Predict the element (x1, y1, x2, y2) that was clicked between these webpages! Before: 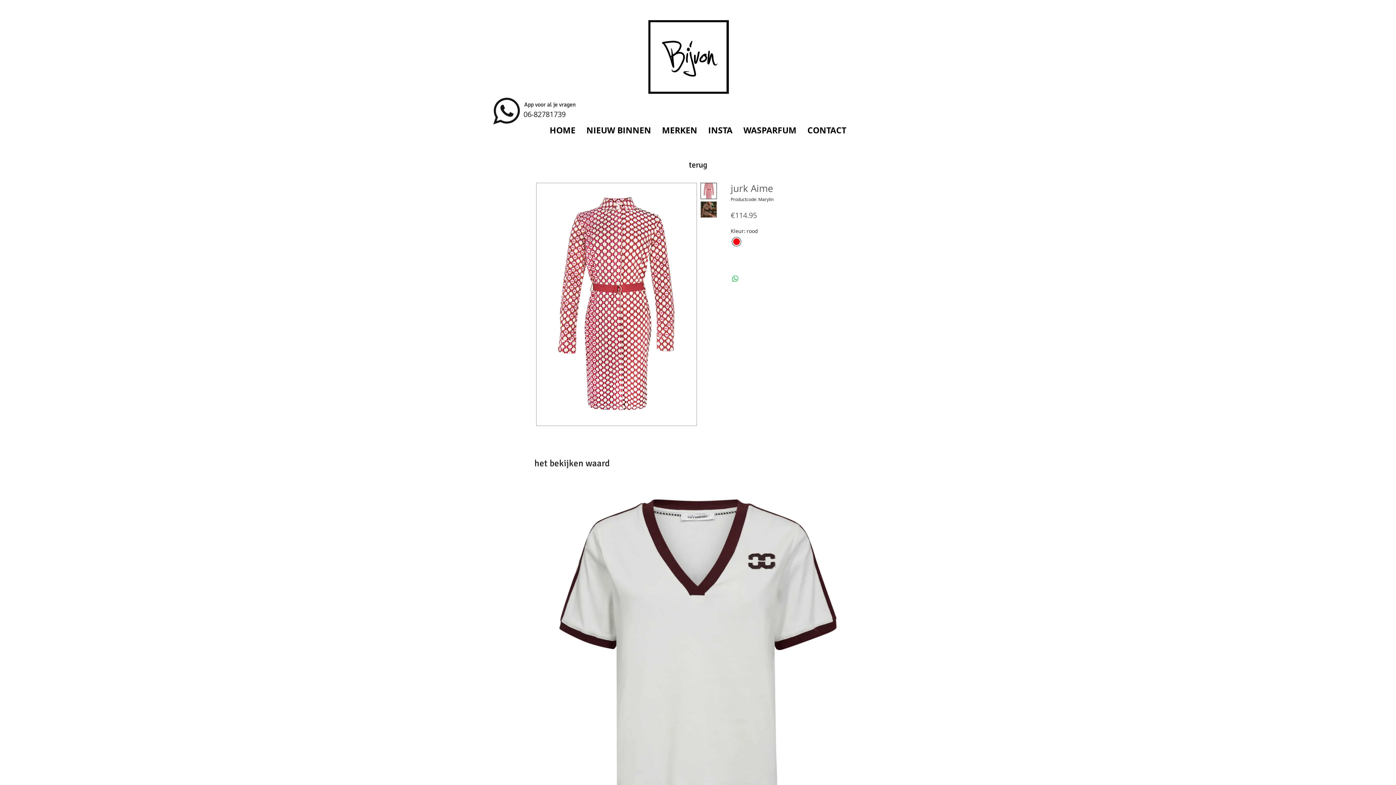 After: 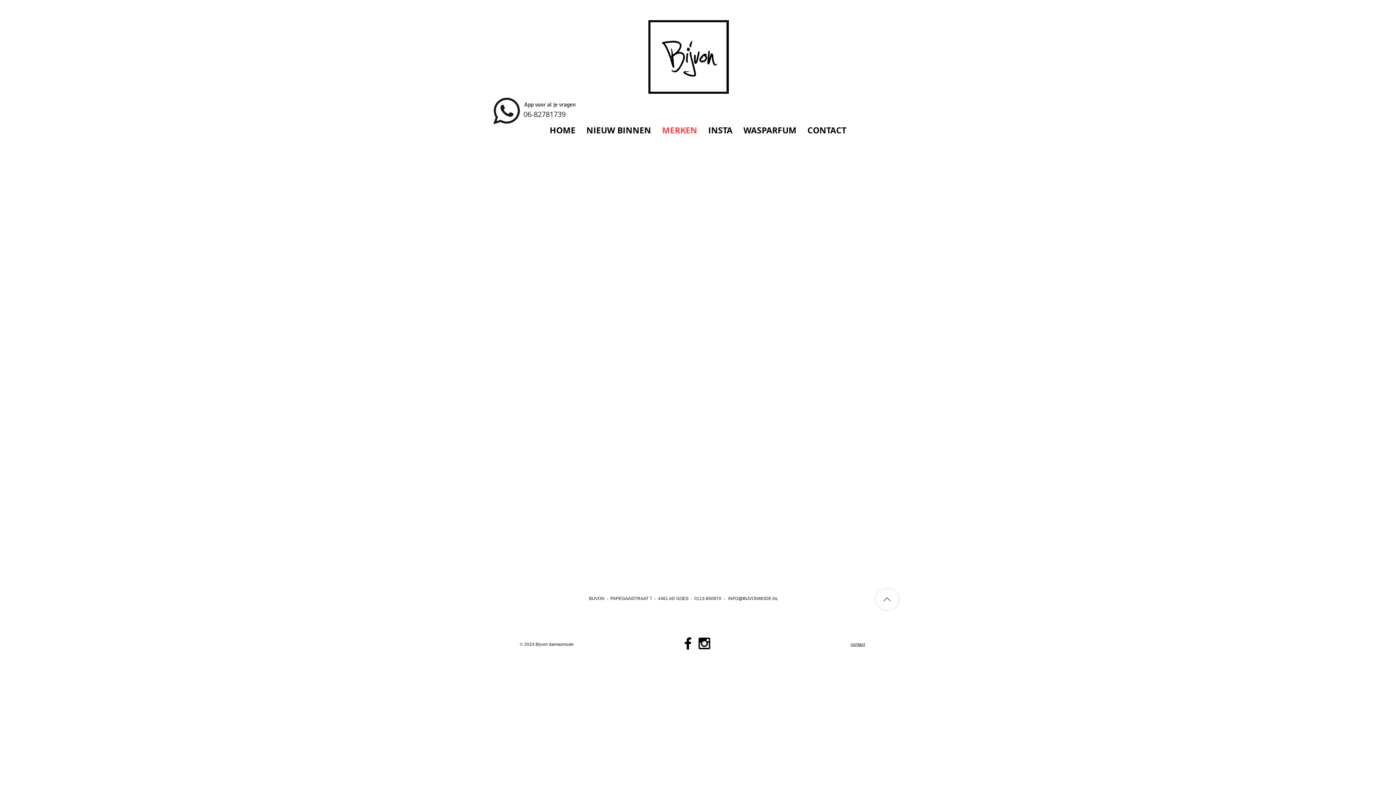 Action: label: MERKEN bbox: (656, 115, 702, 145)